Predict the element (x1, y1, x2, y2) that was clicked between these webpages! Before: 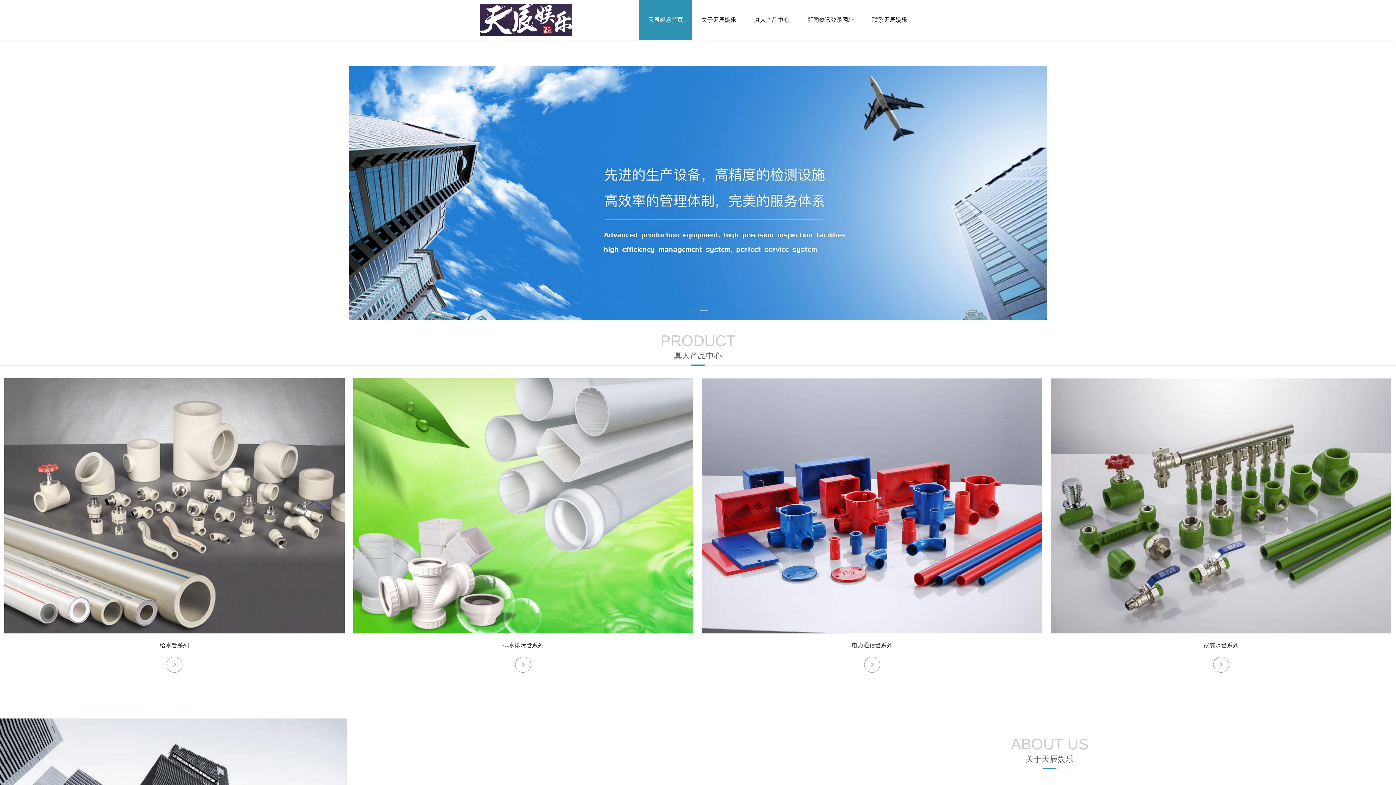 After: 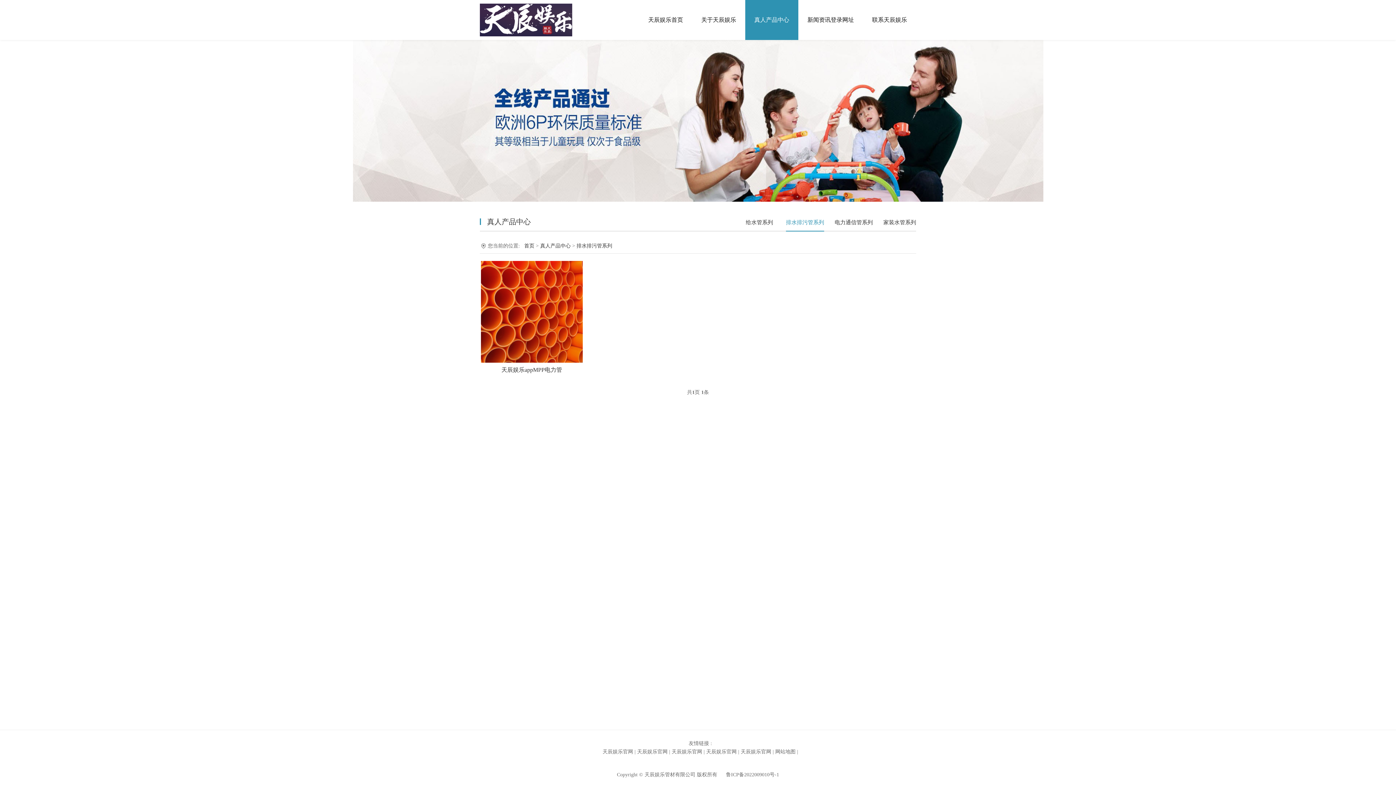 Action: bbox: (503, 642, 543, 648) label: 排水排污管系列